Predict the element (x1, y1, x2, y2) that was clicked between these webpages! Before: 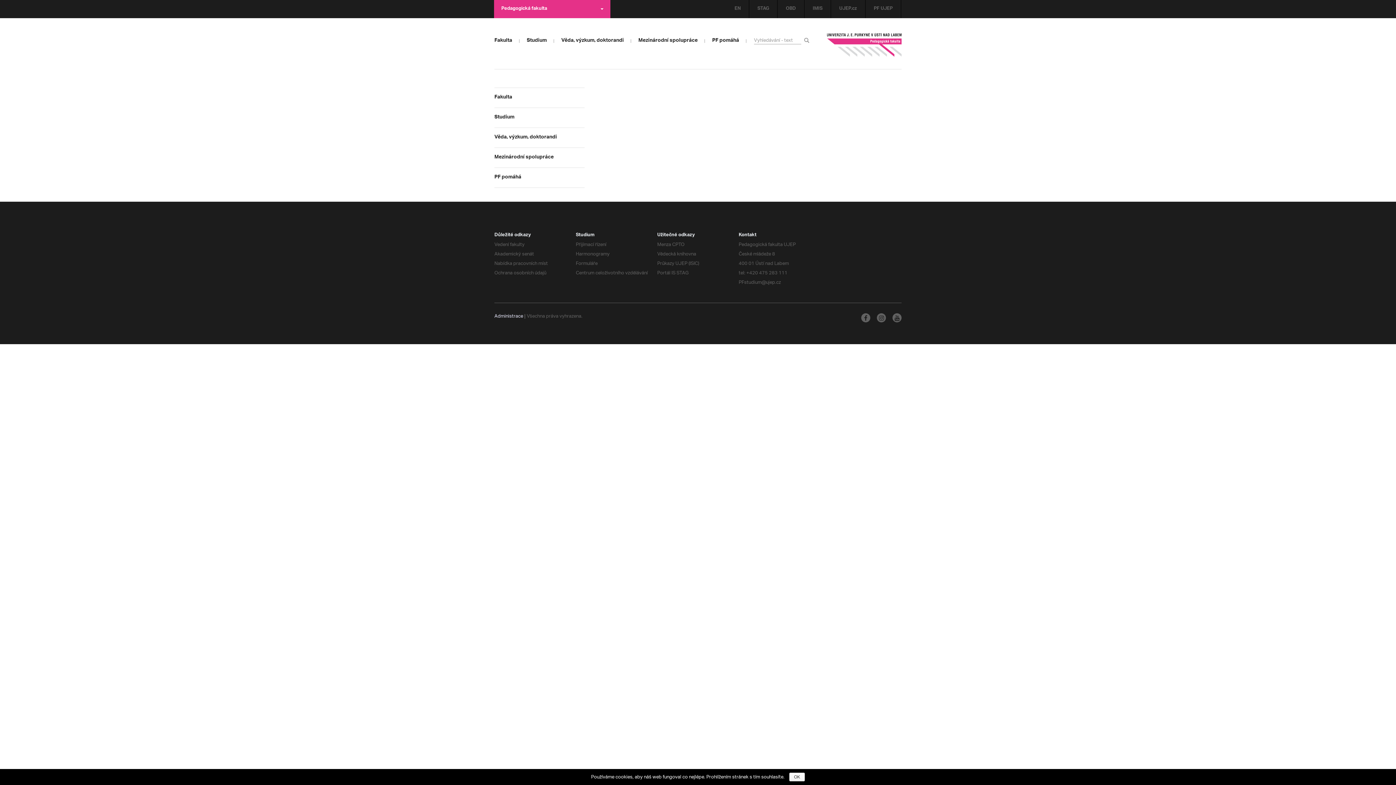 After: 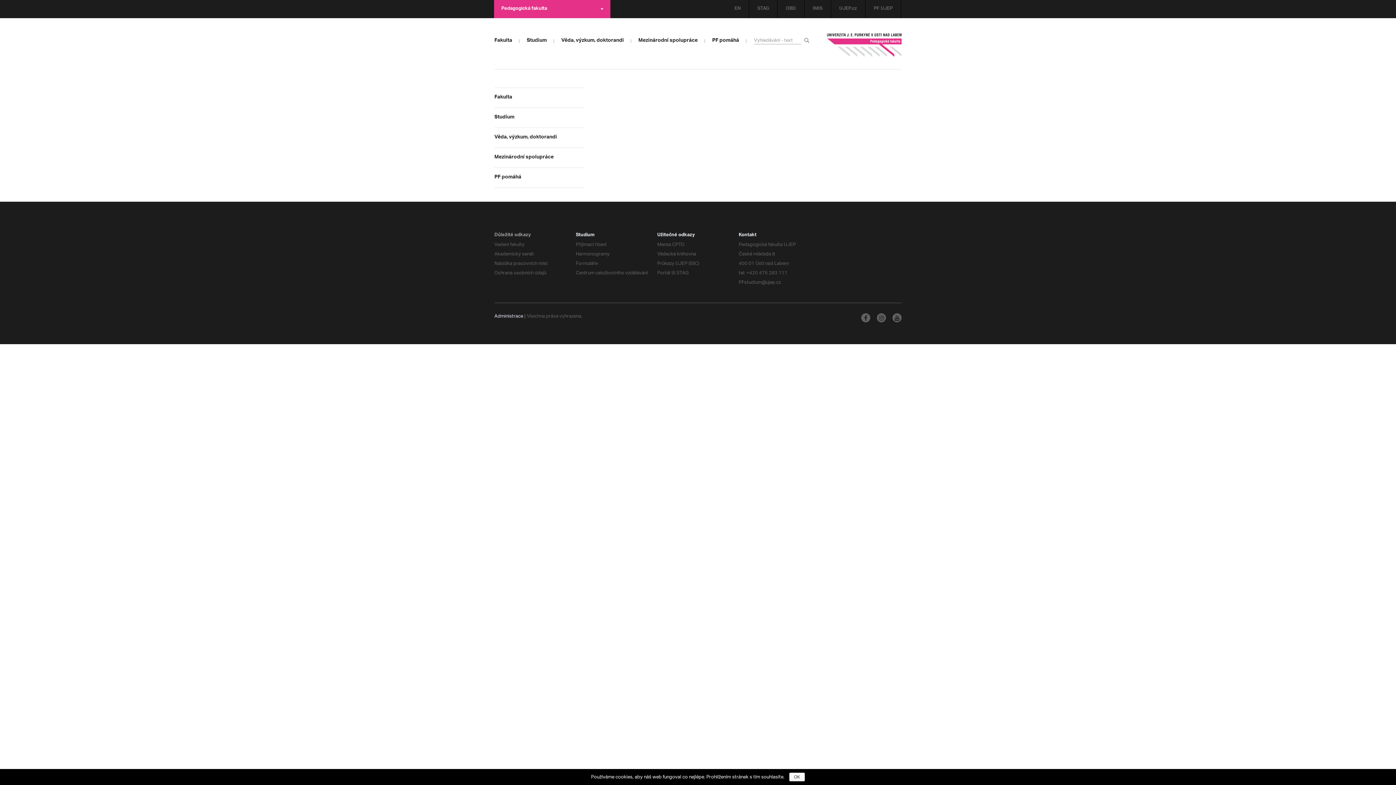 Action: label: Důležité odkazy bbox: (494, 230, 576, 240)